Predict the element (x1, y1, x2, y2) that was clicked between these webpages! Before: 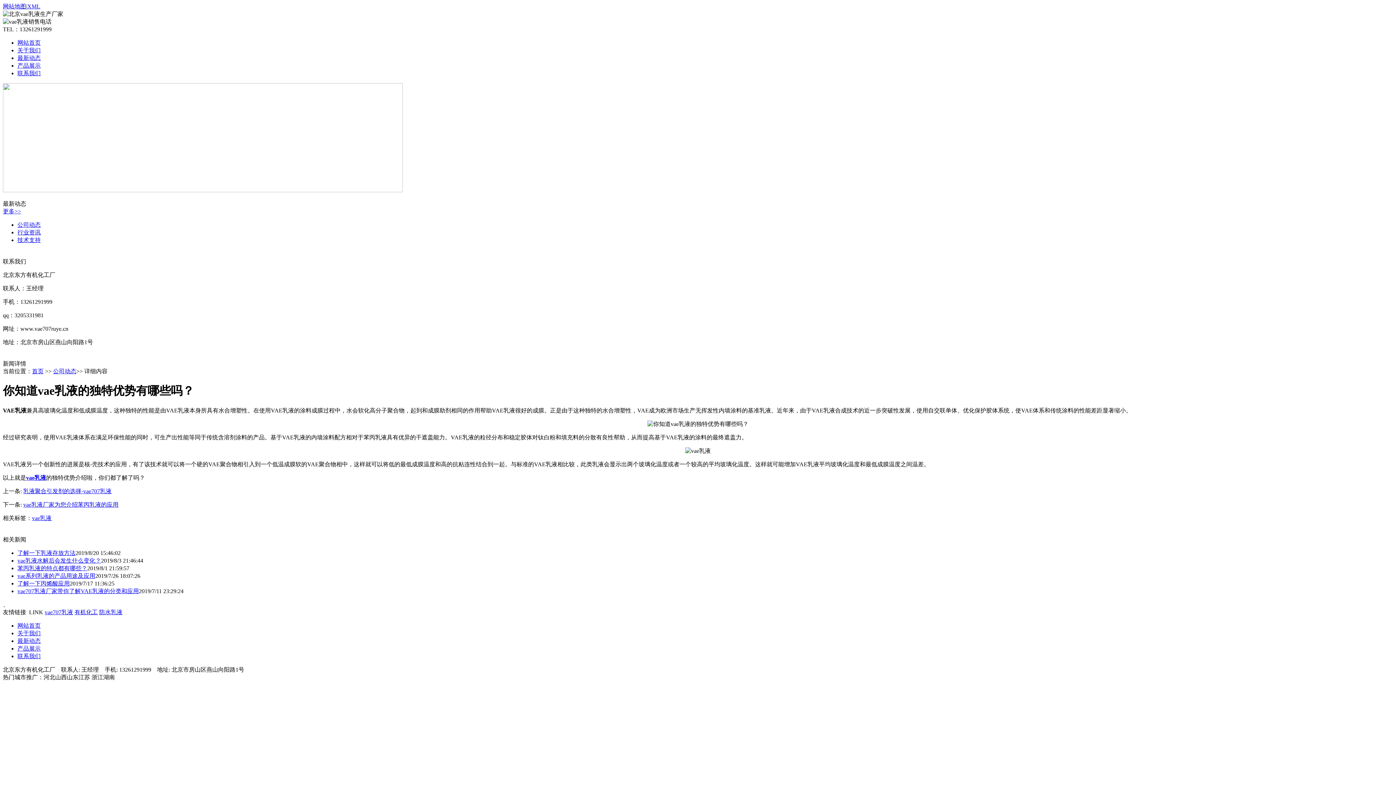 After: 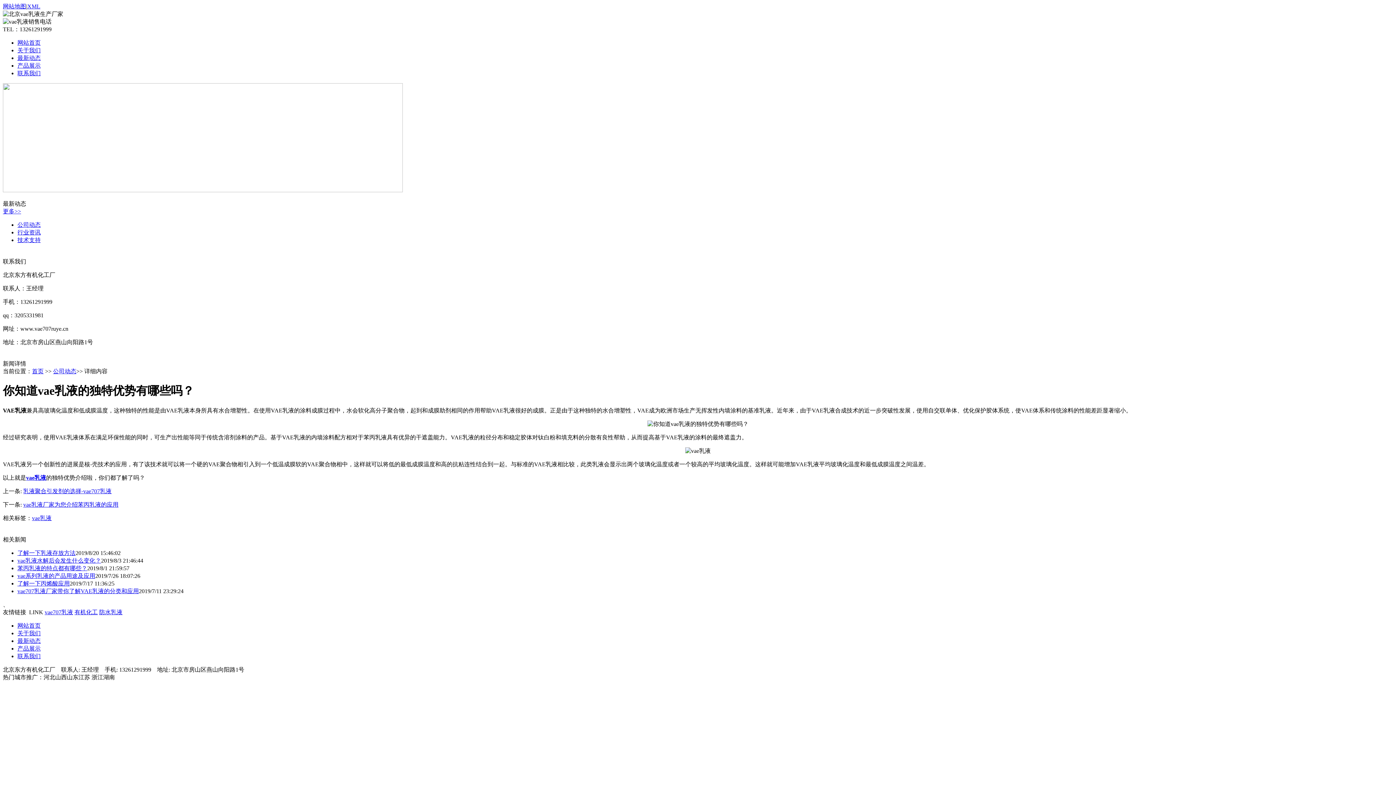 Action: label: 有机化工 bbox: (74, 609, 97, 615)